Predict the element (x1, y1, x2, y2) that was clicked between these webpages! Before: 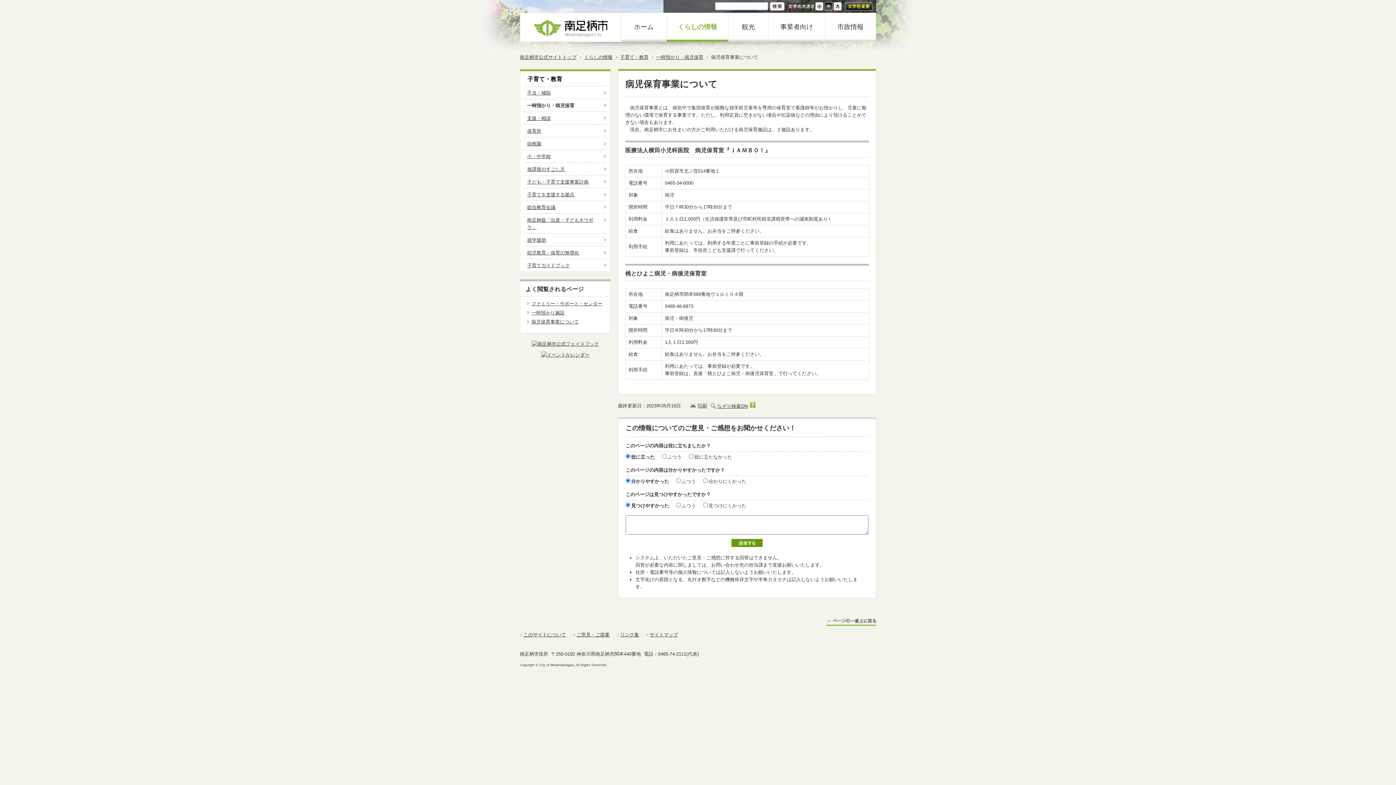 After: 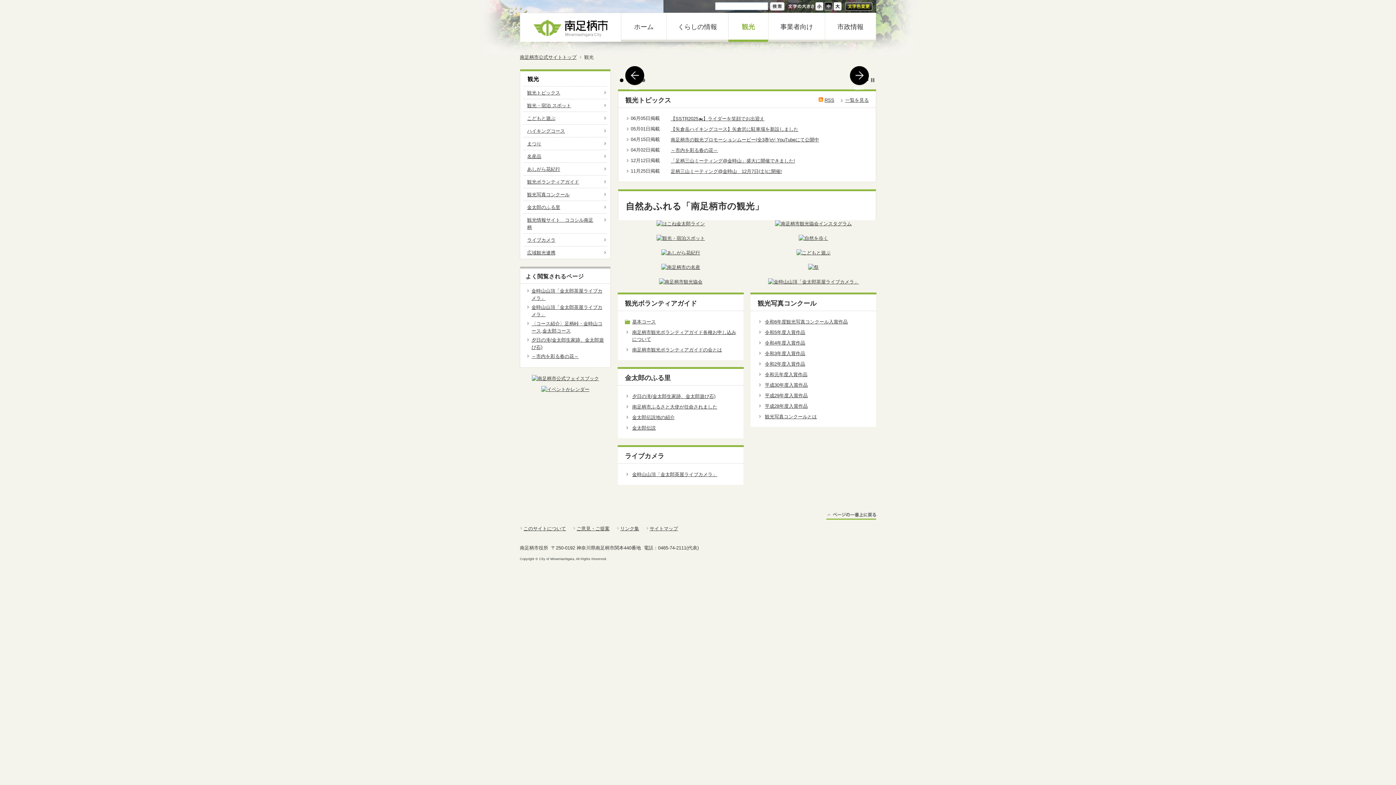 Action: label: 観光 bbox: (728, 13, 768, 41)